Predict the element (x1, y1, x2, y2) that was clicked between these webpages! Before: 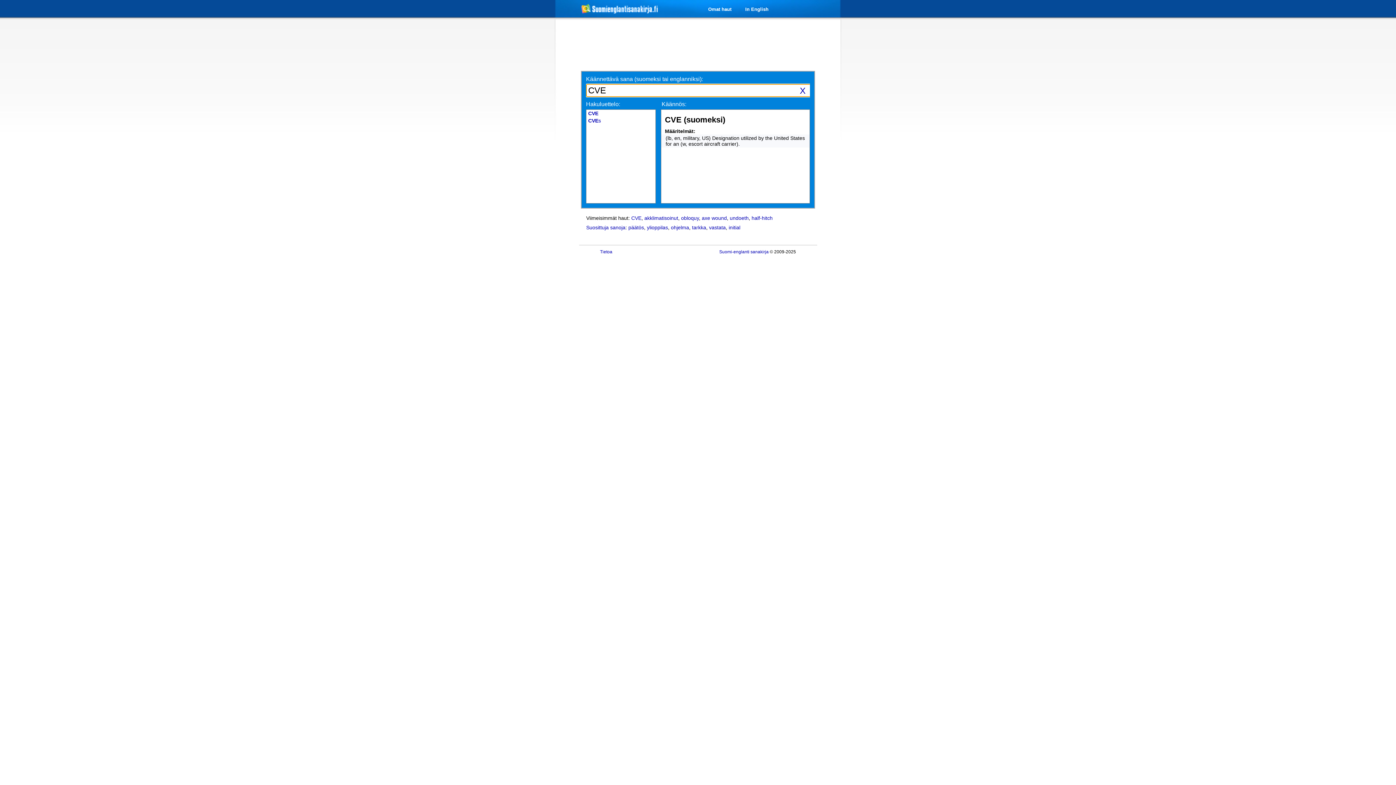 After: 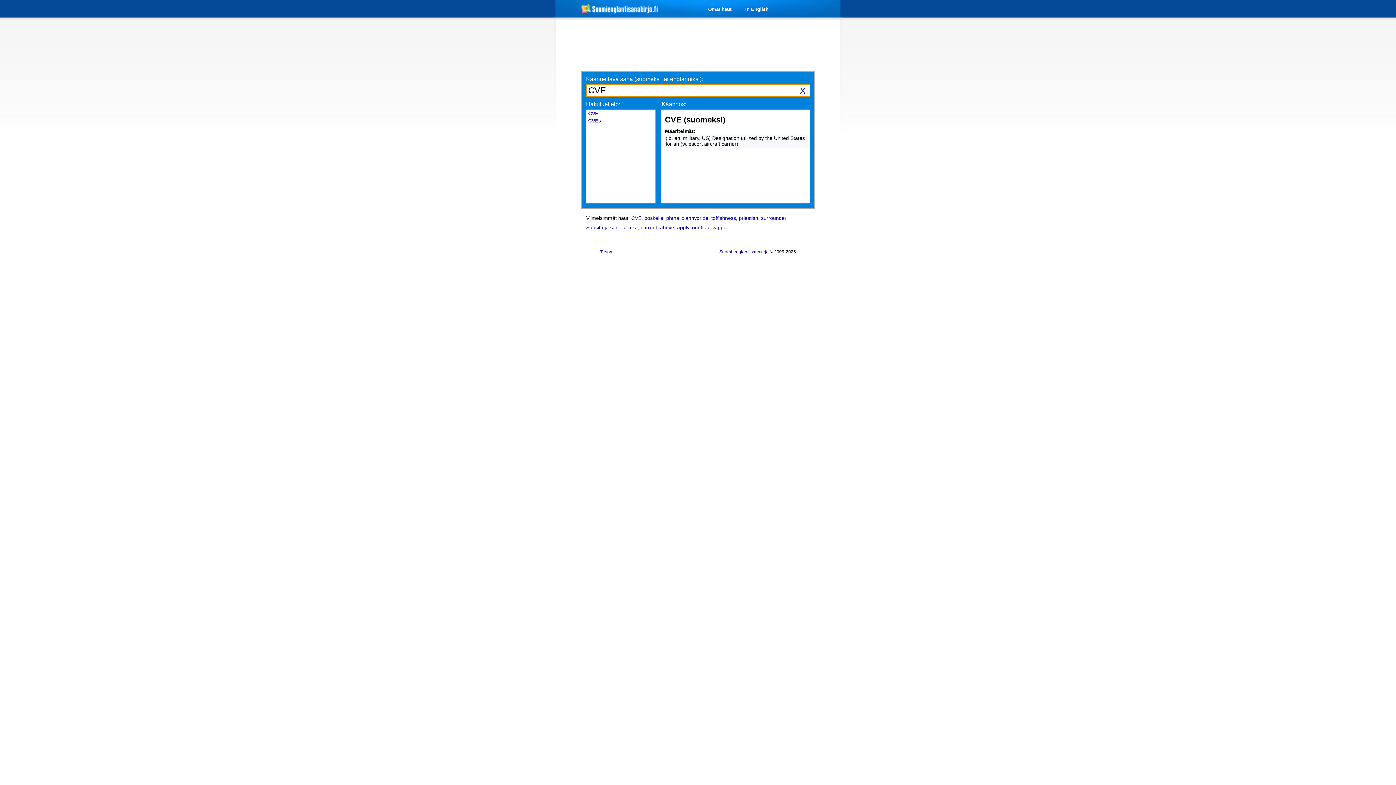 Action: bbox: (588, 110, 598, 116) label: CVE